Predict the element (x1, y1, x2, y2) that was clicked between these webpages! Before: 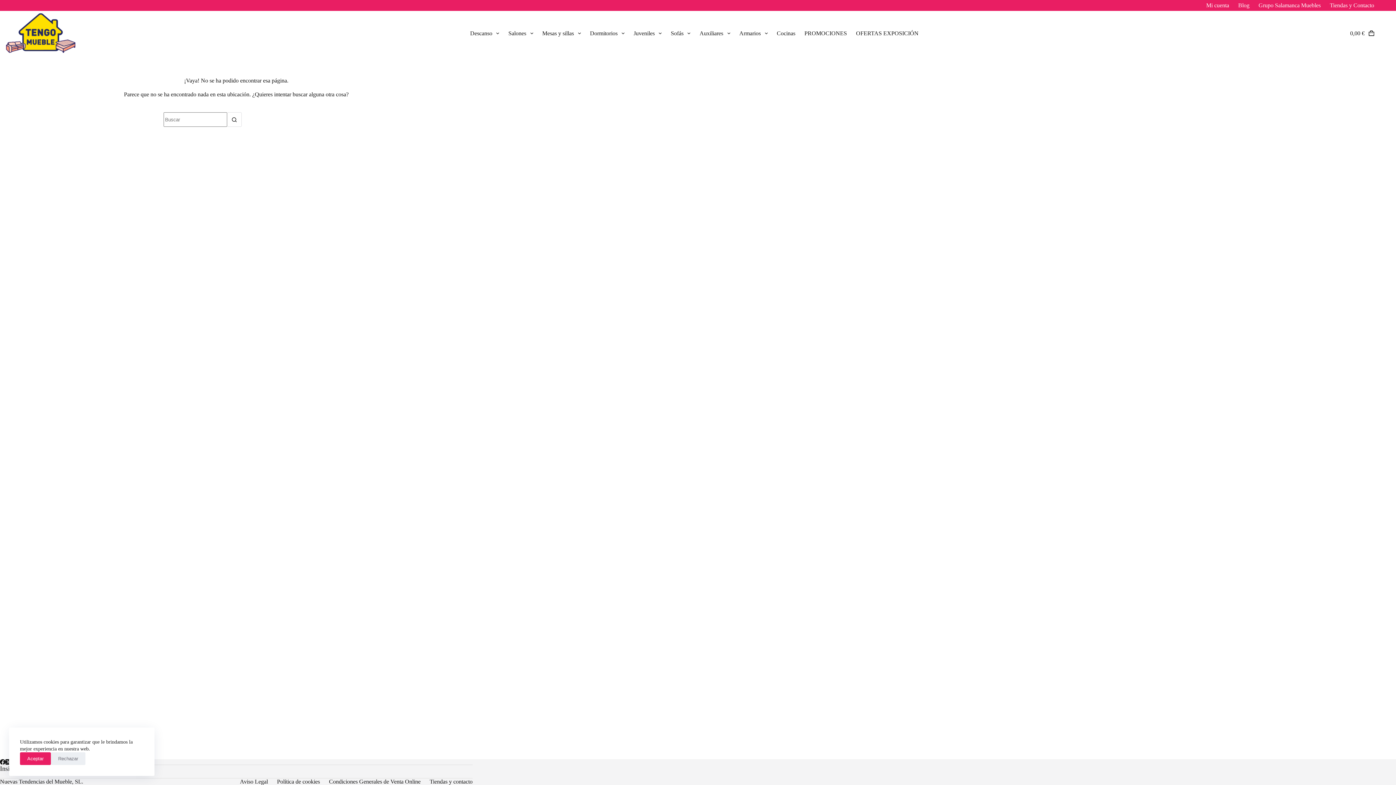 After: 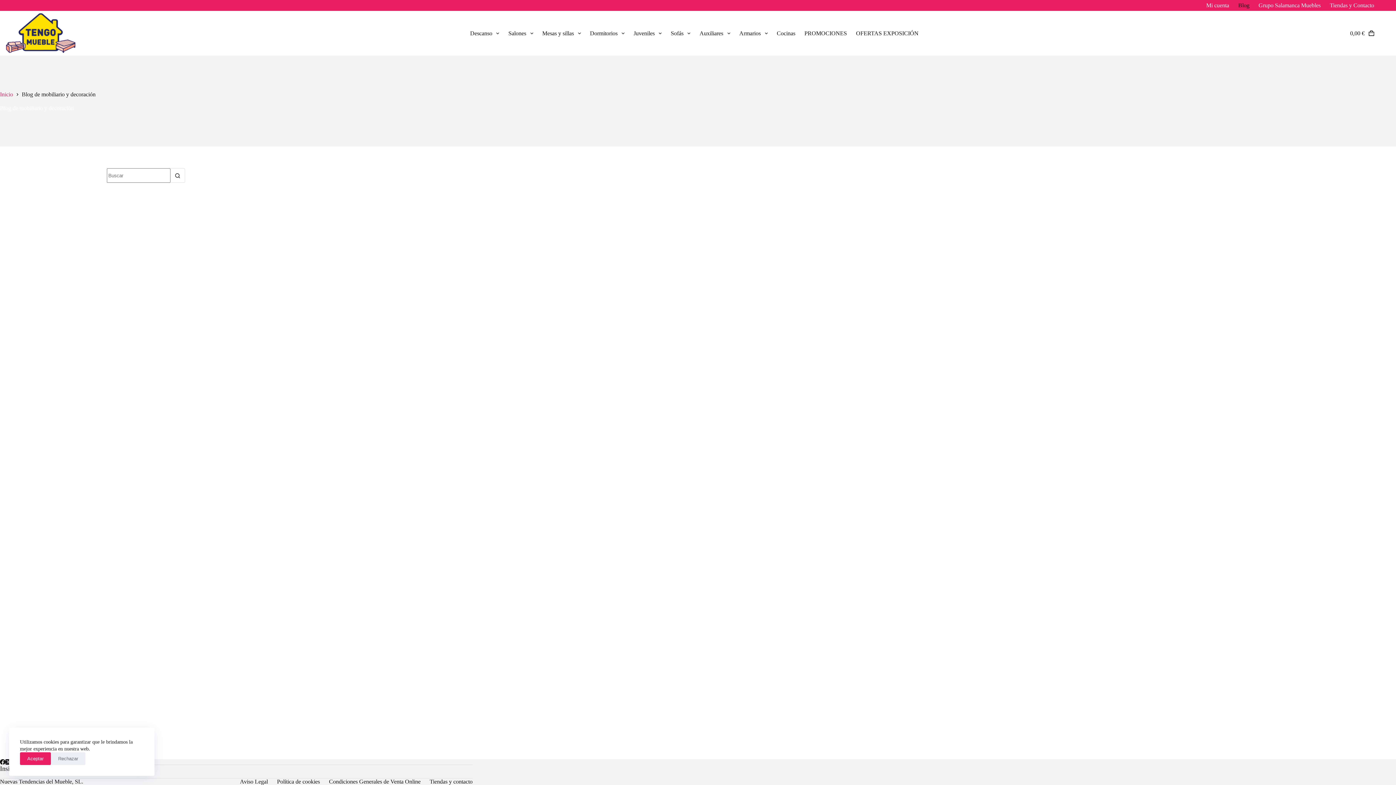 Action: label: Blog bbox: (1234, 0, 1254, 10)